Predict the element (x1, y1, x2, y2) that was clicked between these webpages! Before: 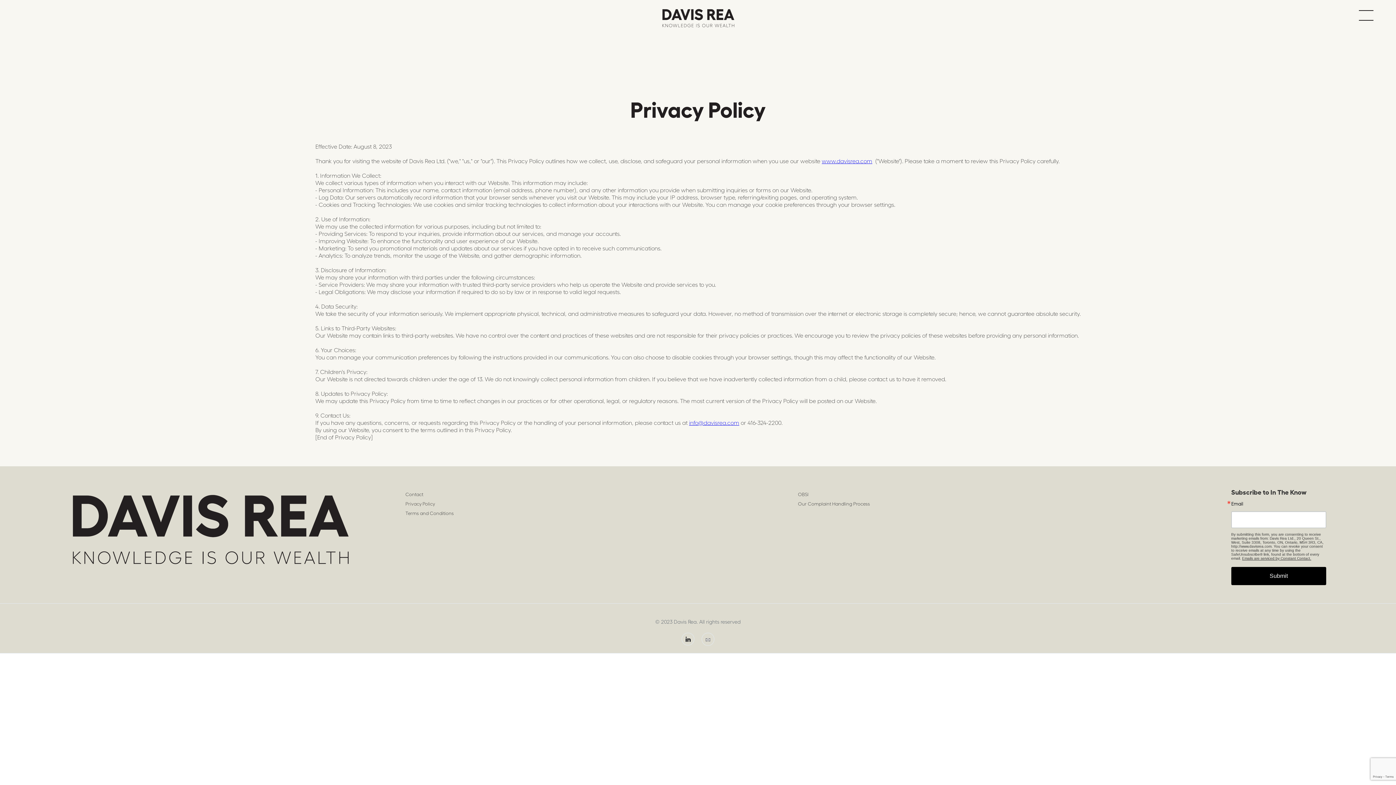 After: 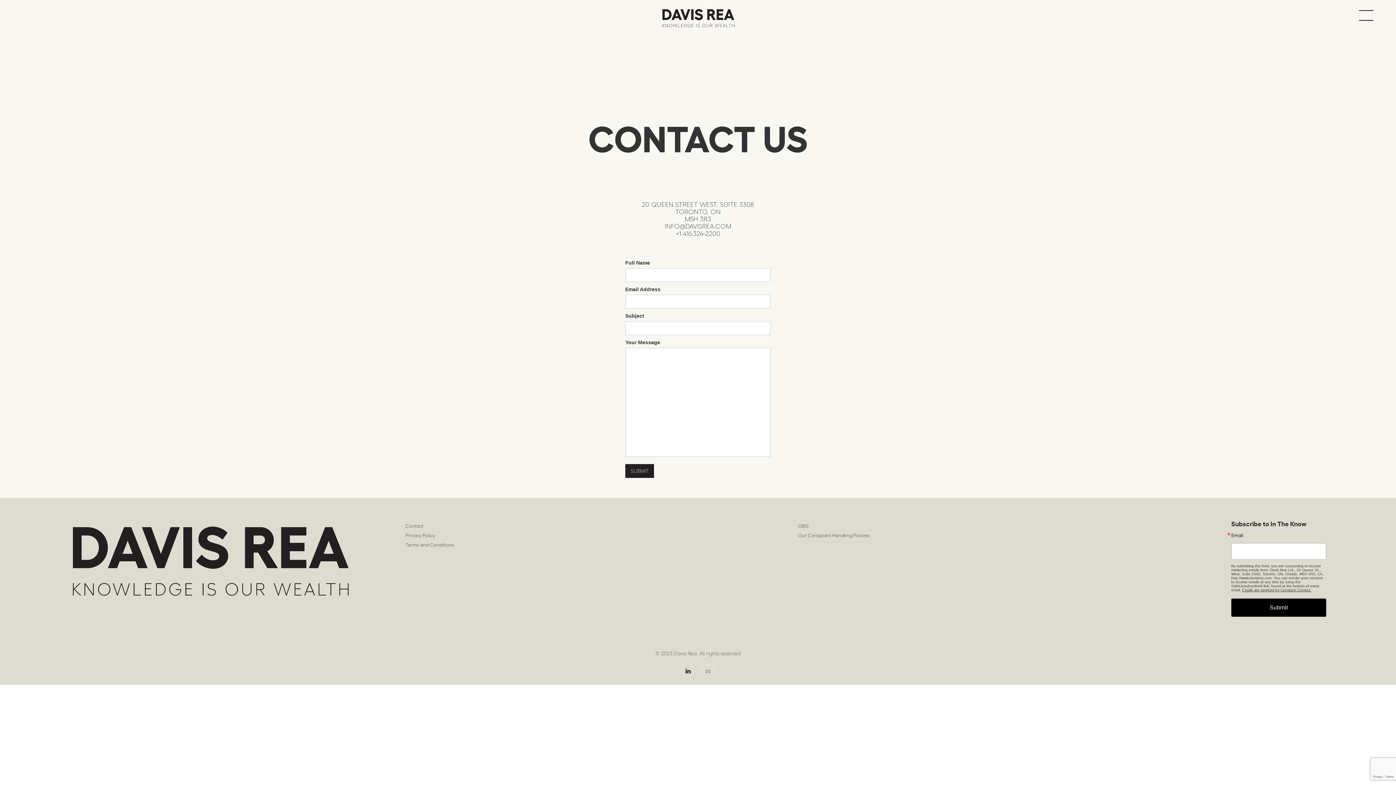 Action: bbox: (405, 491, 684, 497) label: Contact